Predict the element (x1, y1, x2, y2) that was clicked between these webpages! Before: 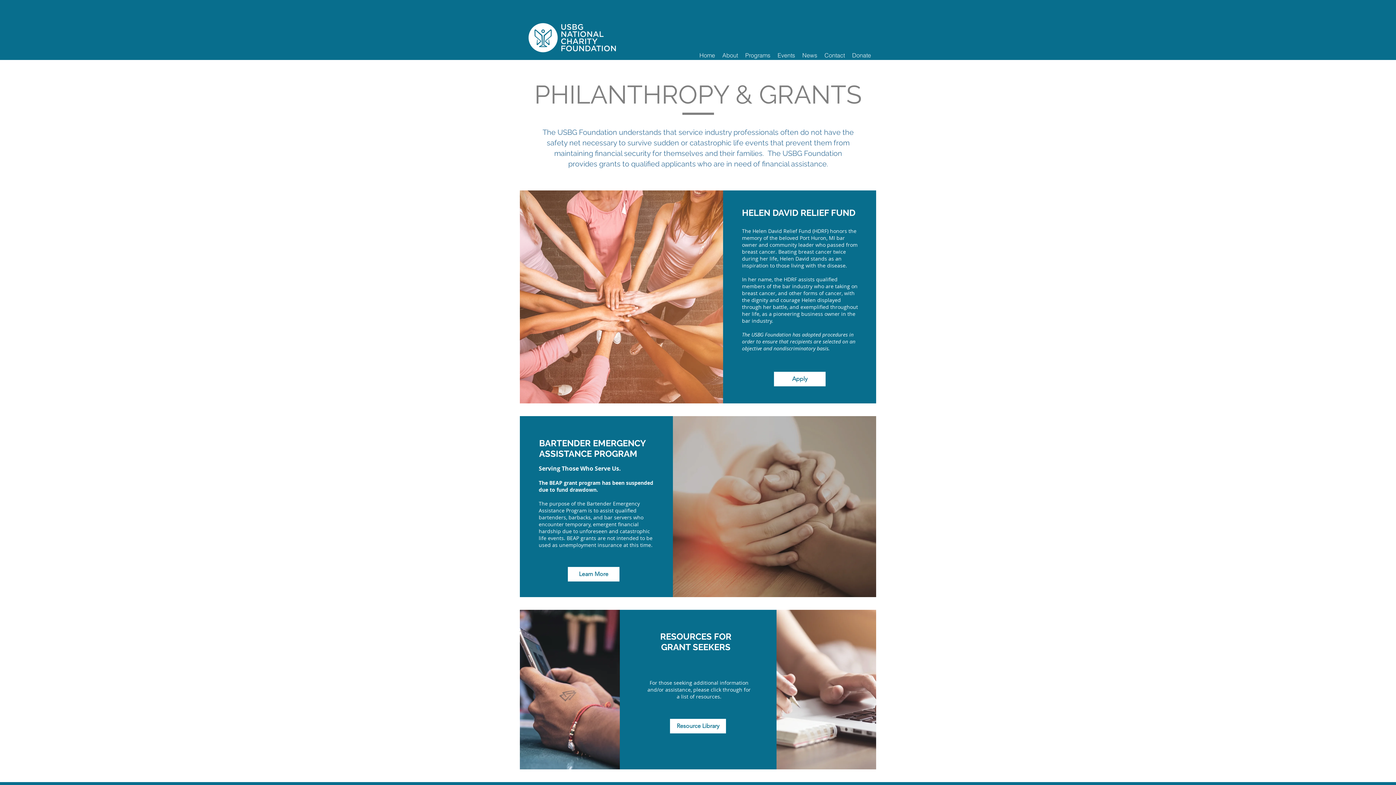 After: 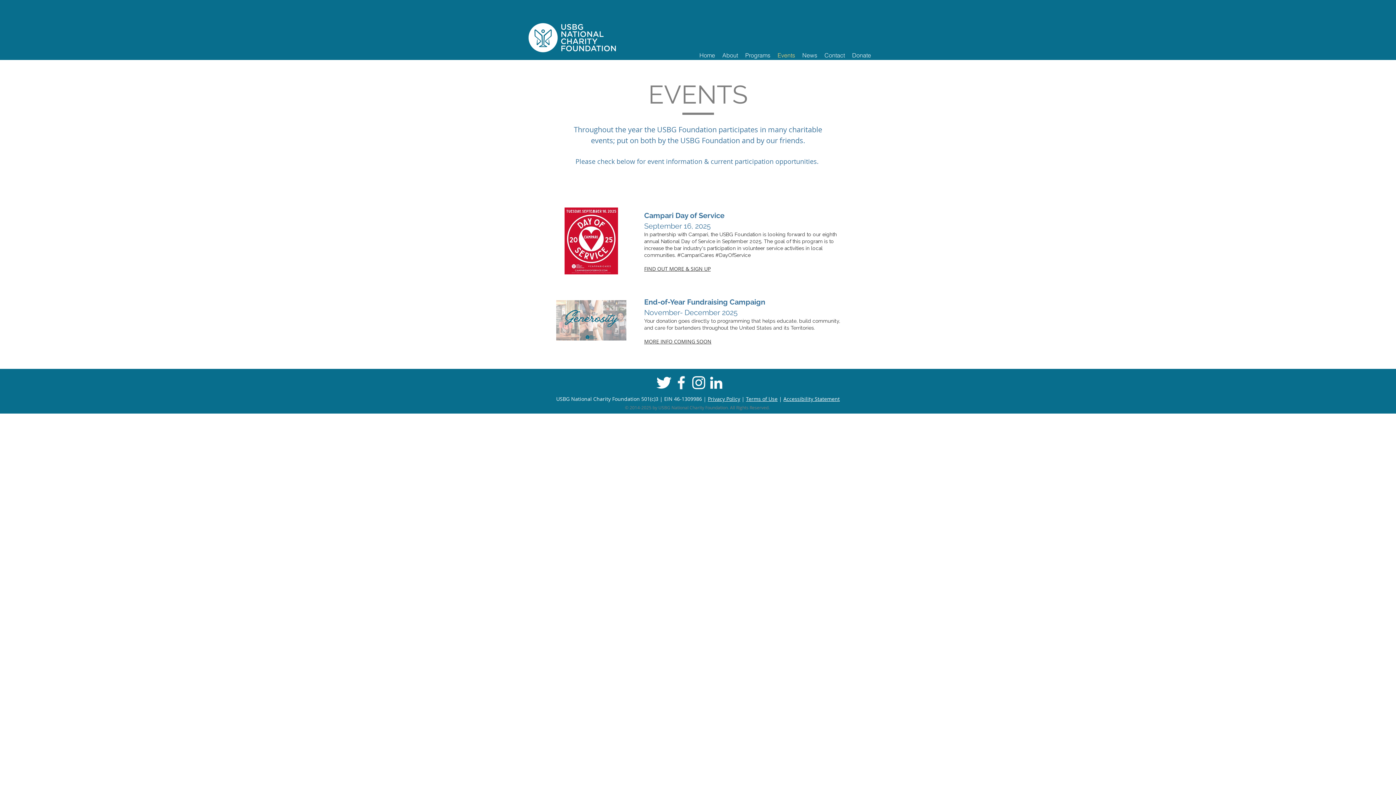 Action: bbox: (774, 51, 798, 59) label: Events